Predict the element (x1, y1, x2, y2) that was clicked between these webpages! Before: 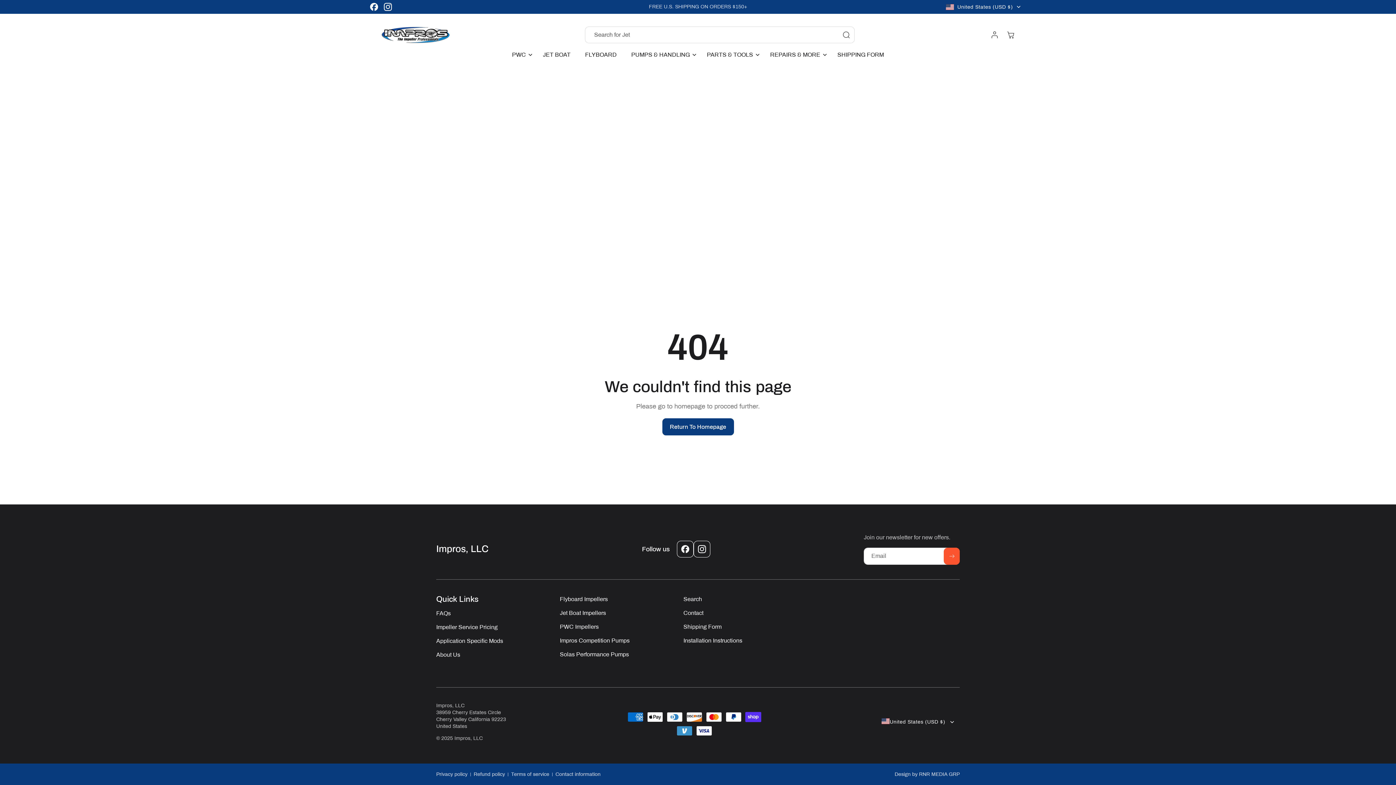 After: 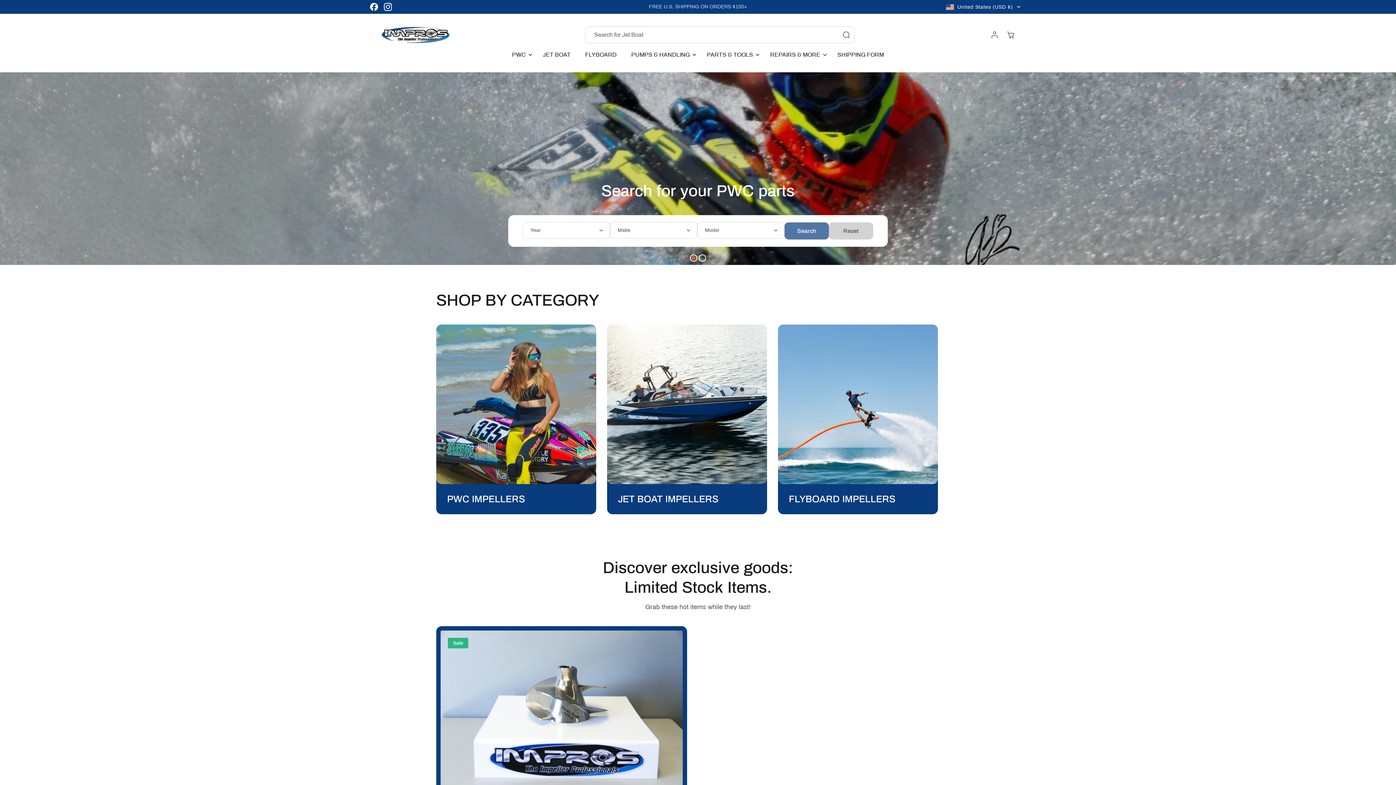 Action: bbox: (662, 418, 734, 435) label: Return To Homepage